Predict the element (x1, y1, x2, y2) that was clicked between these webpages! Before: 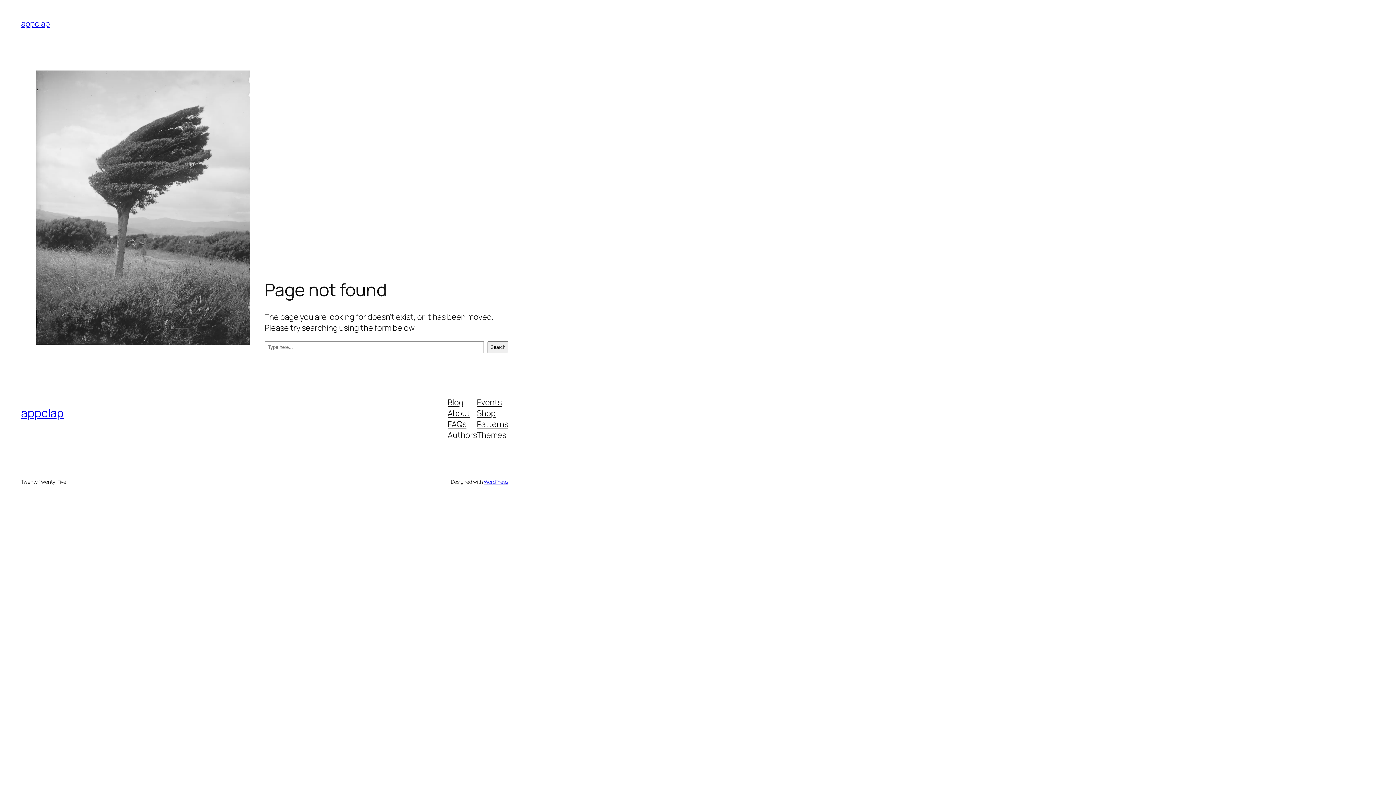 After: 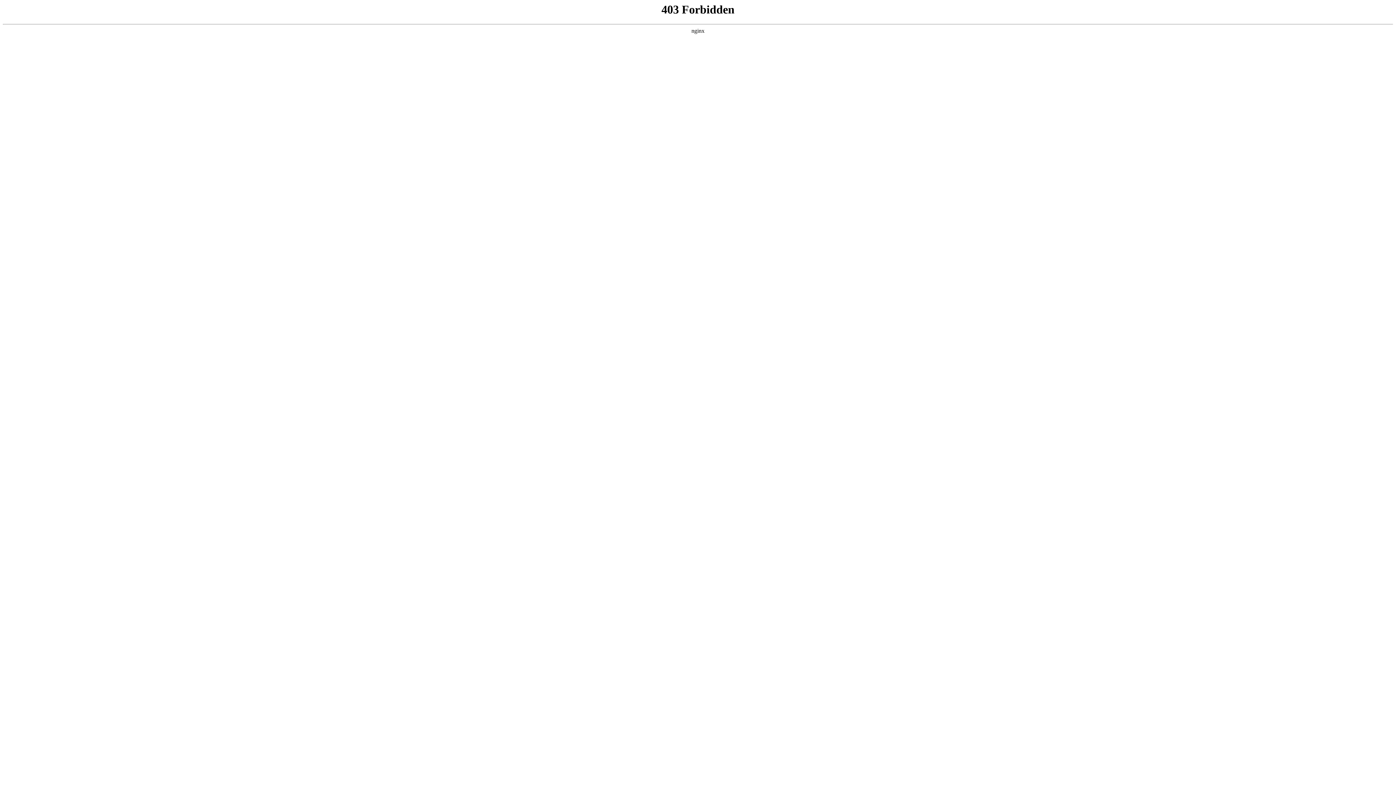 Action: label: WordPress bbox: (483, 478, 508, 485)